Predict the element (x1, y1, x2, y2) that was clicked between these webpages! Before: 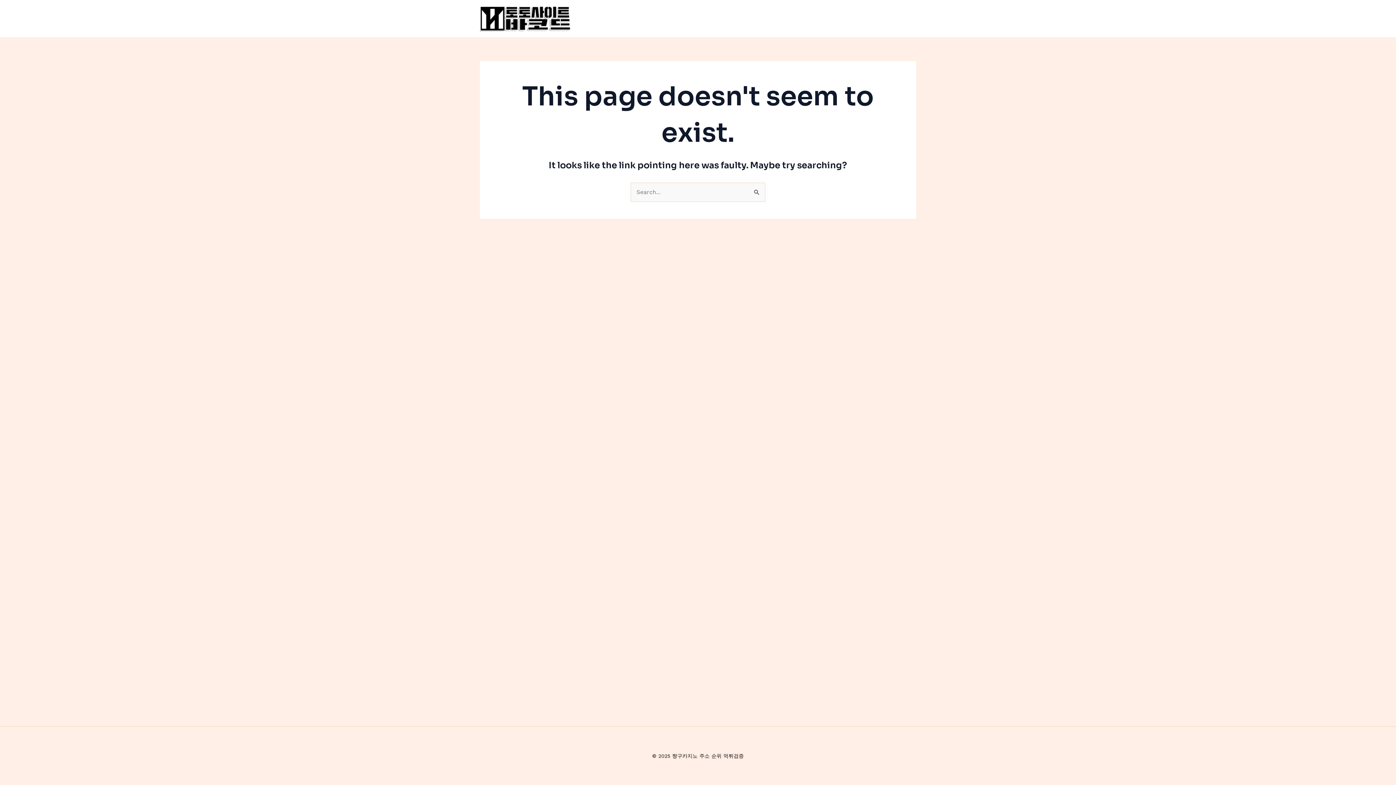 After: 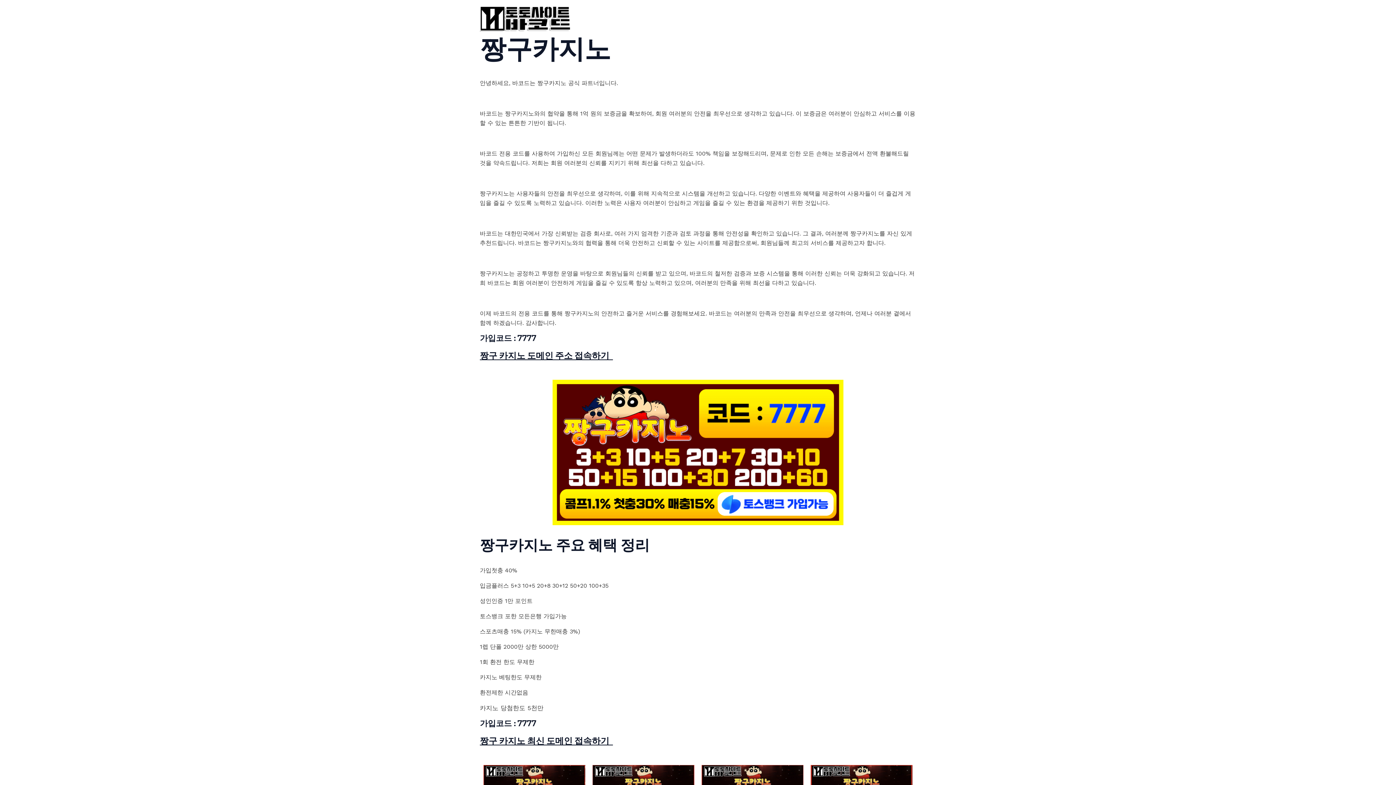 Action: bbox: (480, 14, 570, 21)